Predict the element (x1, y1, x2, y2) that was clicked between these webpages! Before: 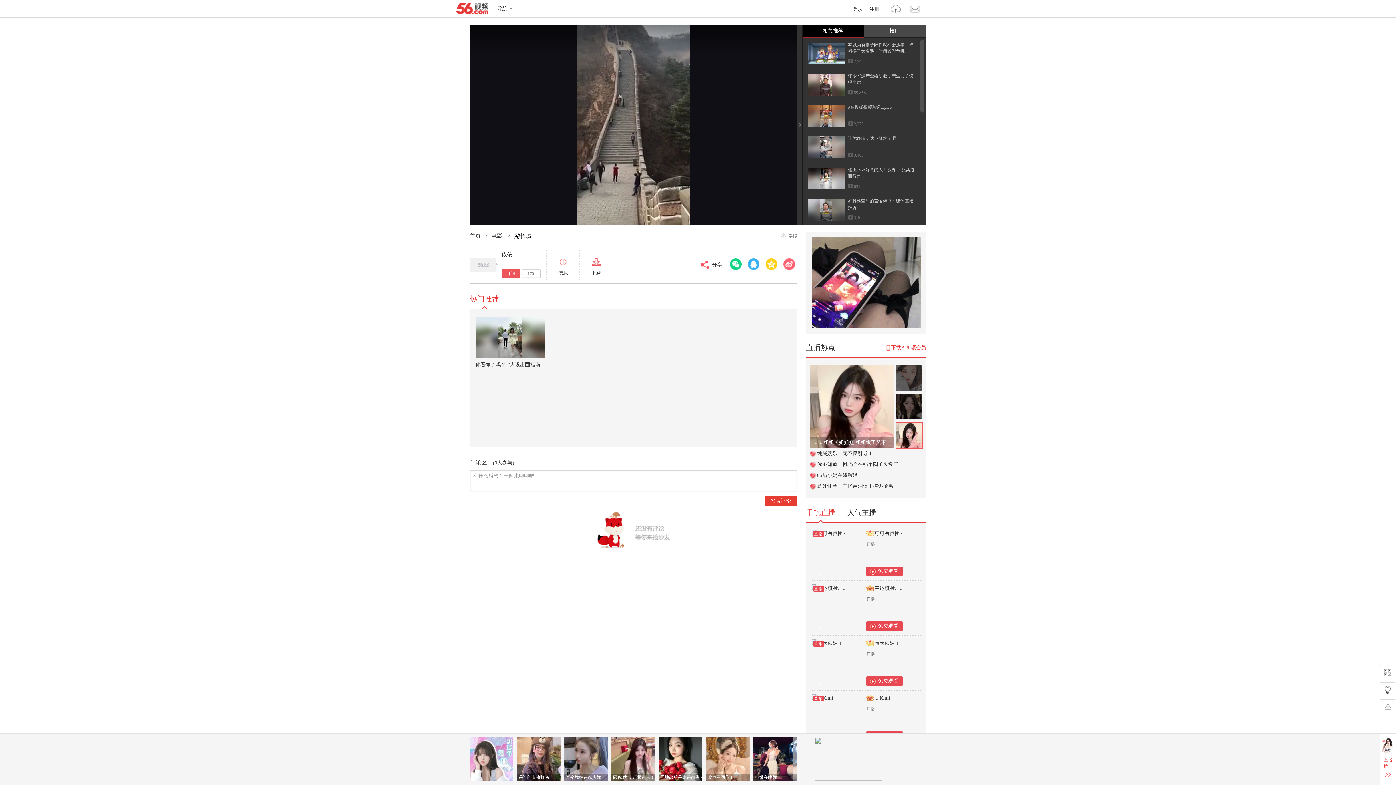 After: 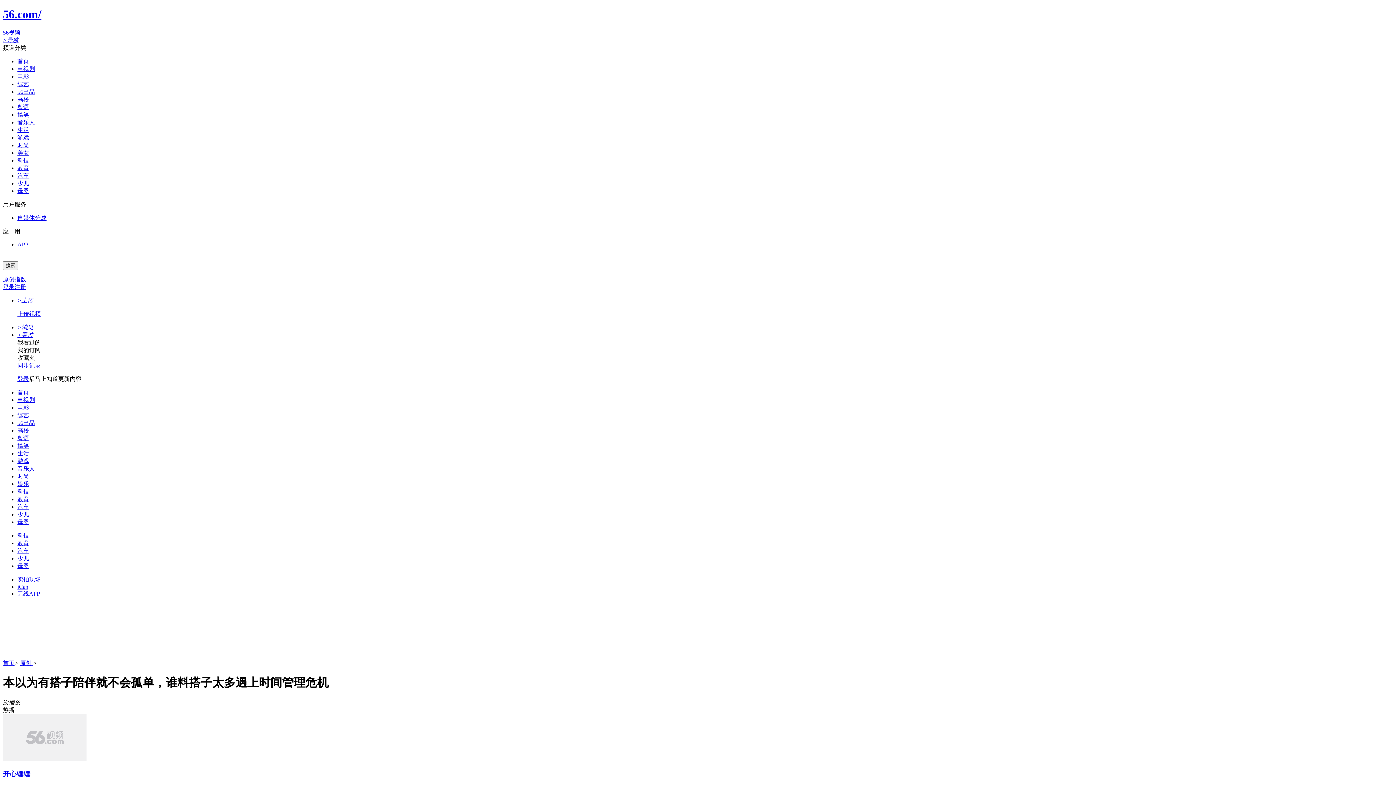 Action: bbox: (874, 530, 903, 536) label: 可可有点困~